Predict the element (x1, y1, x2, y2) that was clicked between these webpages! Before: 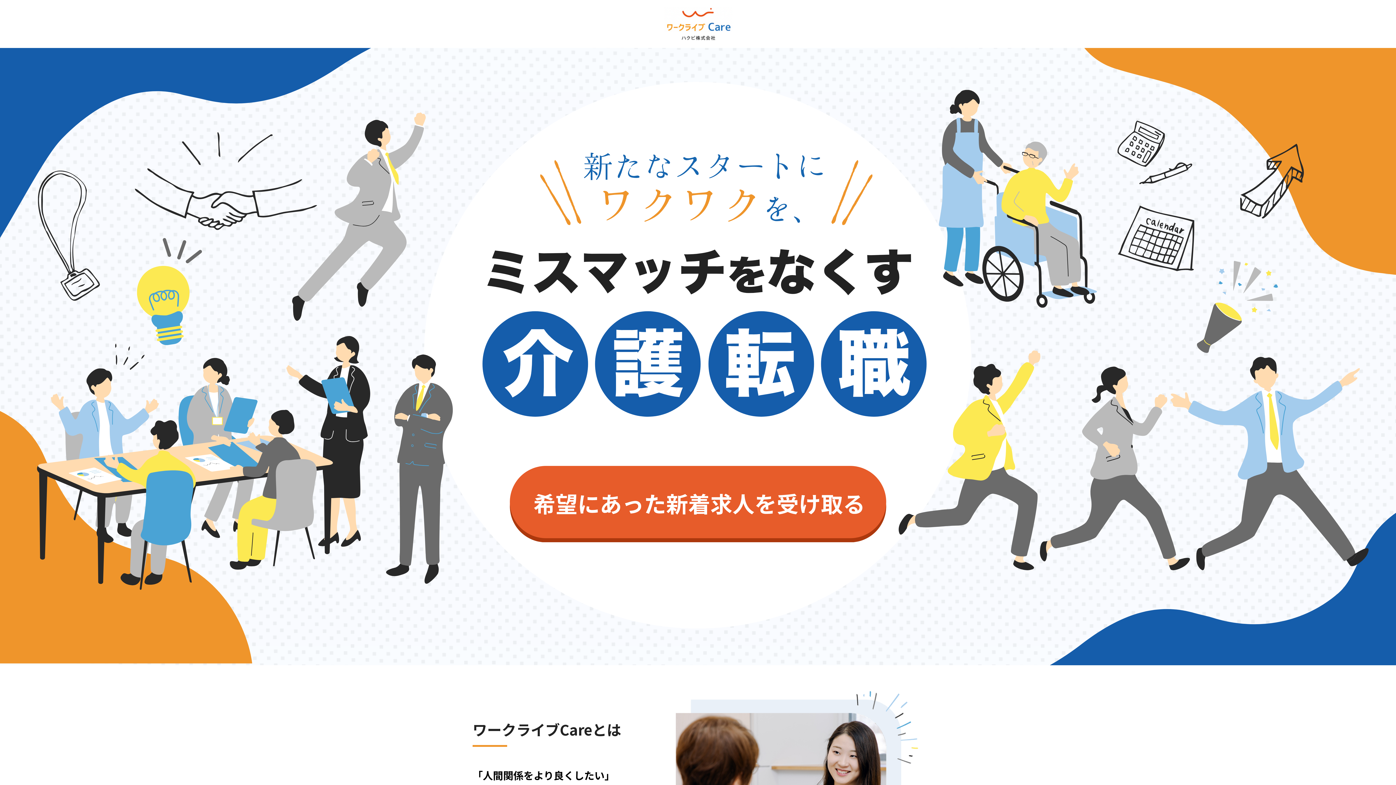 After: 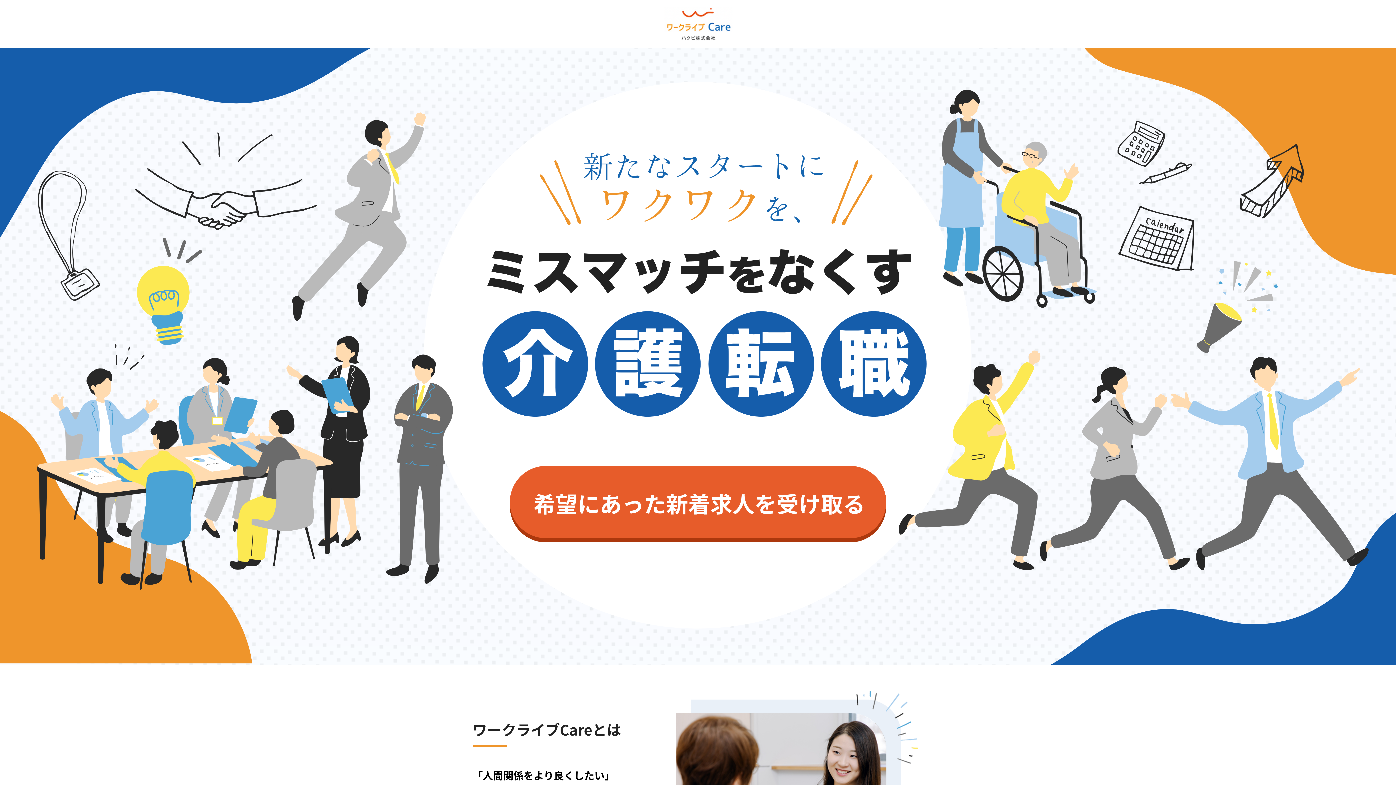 Action: bbox: (658, 6, 737, 15)